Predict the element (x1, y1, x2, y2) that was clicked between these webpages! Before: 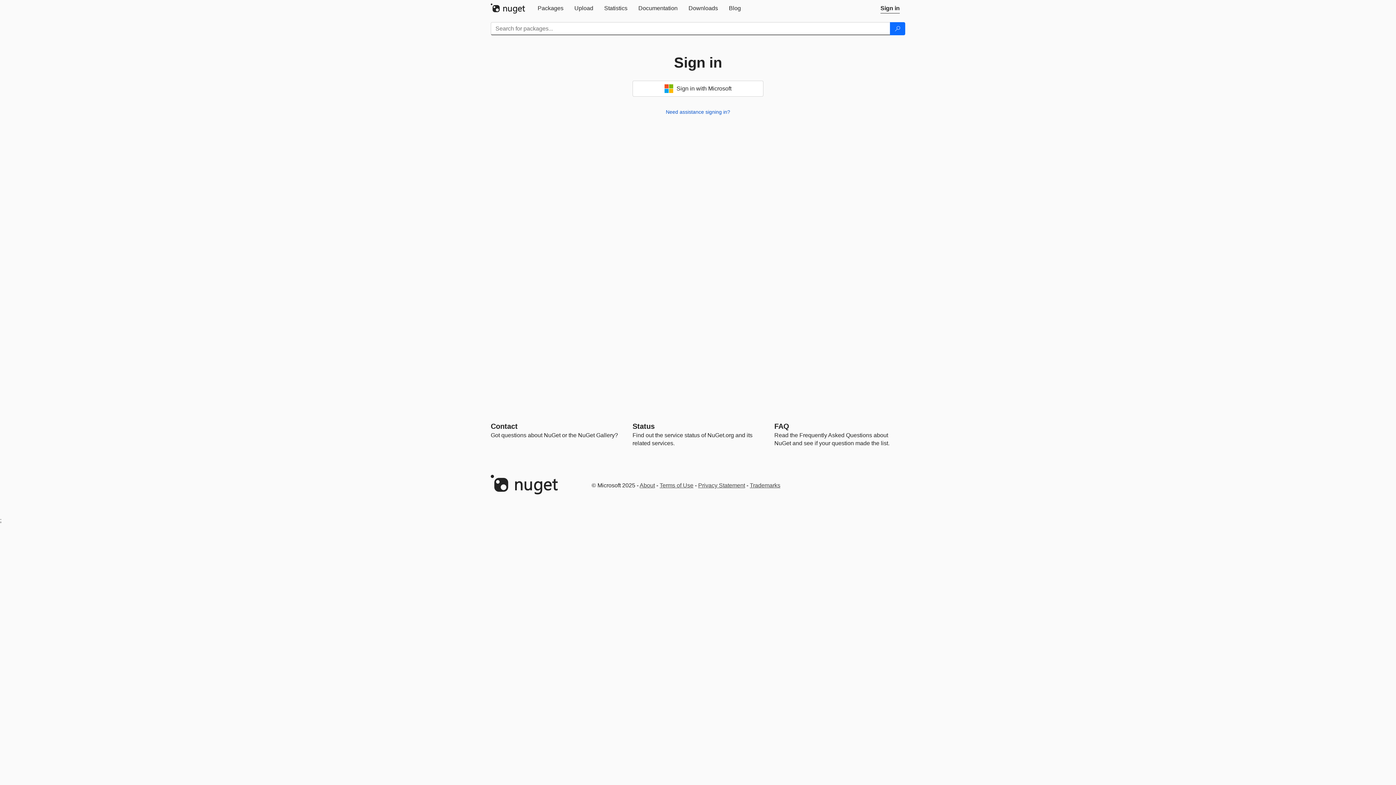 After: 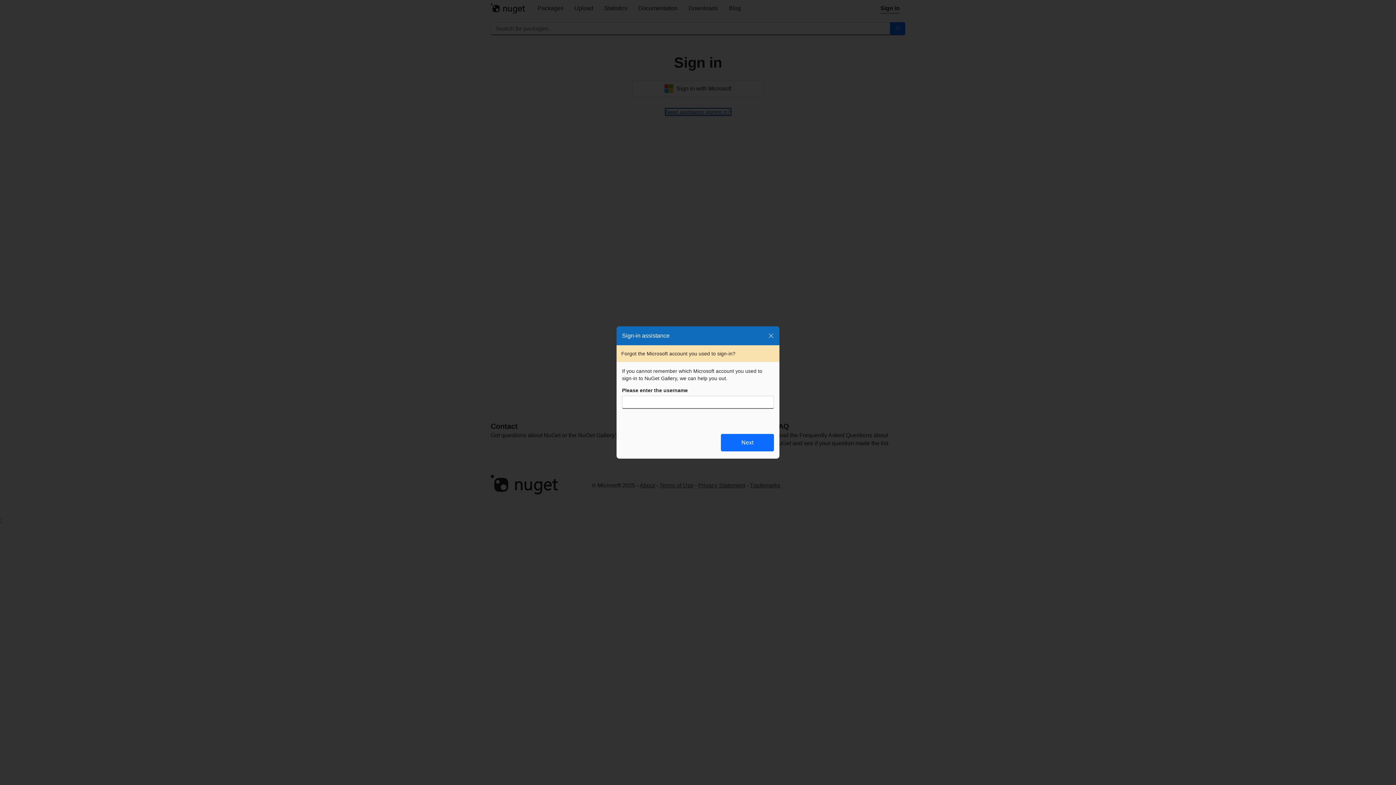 Action: bbox: (666, 109, 730, 114) label: Need assistance signing in?